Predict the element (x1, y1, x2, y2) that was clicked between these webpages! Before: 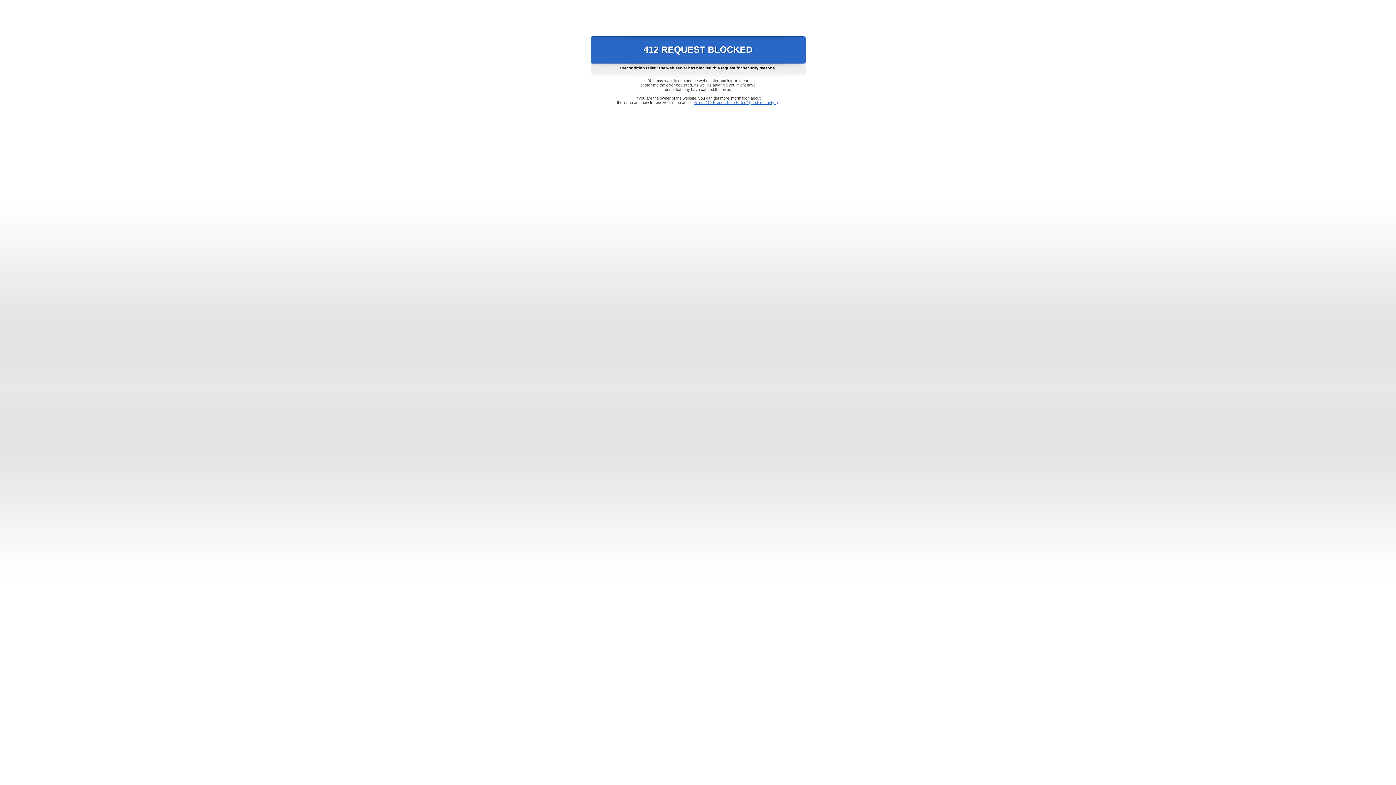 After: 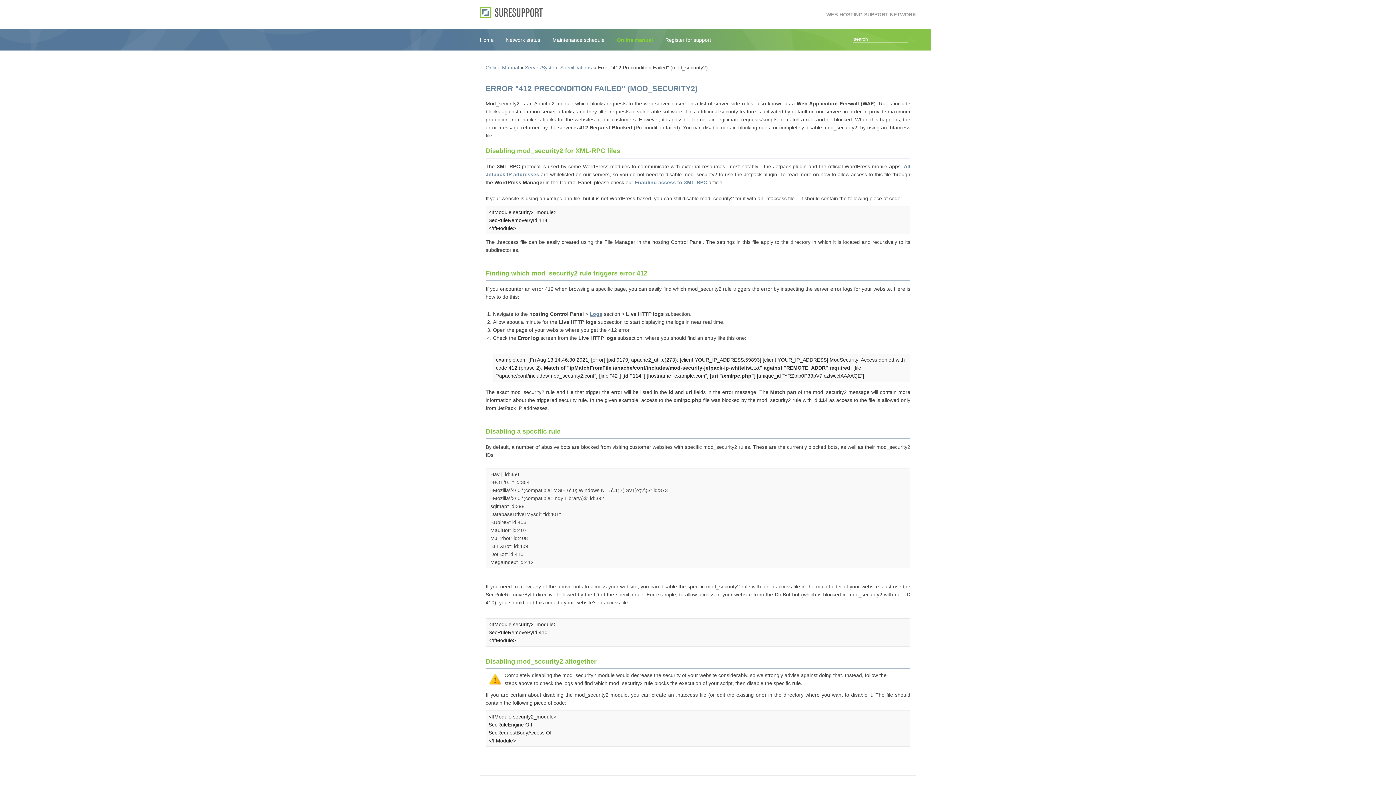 Action: bbox: (693, 100, 778, 104) label: Error "412 Precondition Failed" (mod_security2)